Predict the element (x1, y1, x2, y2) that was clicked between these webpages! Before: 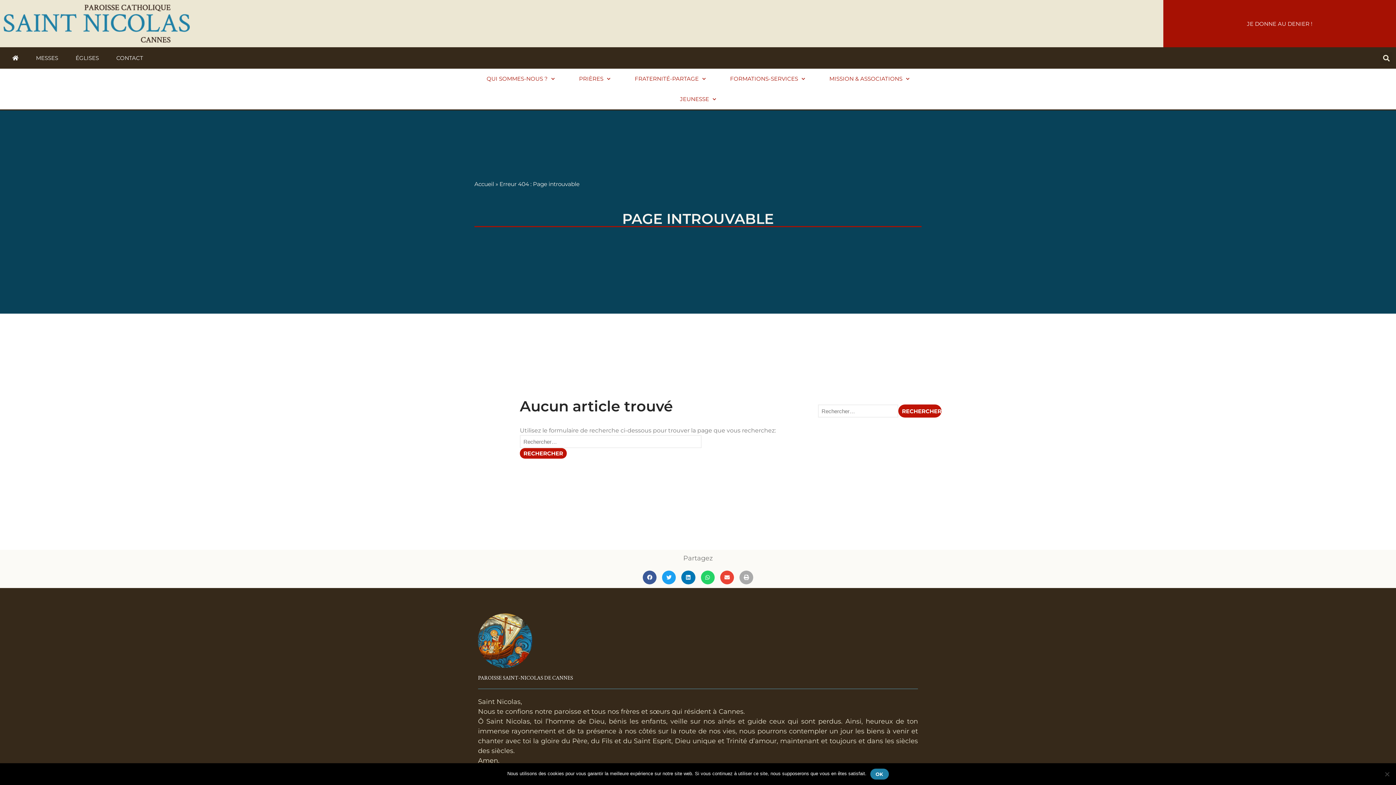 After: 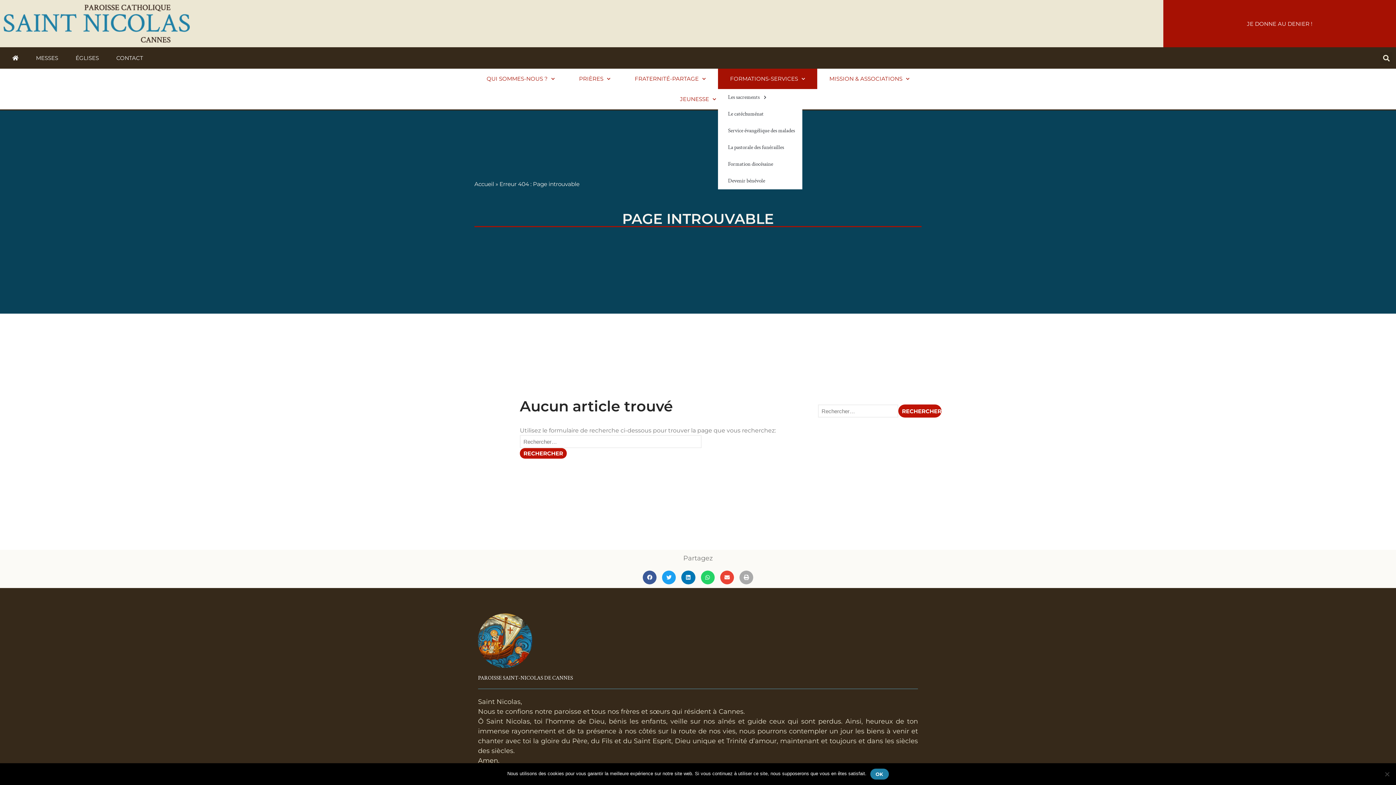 Action: label: FORMATIONS-SERVICES bbox: (718, 68, 817, 89)